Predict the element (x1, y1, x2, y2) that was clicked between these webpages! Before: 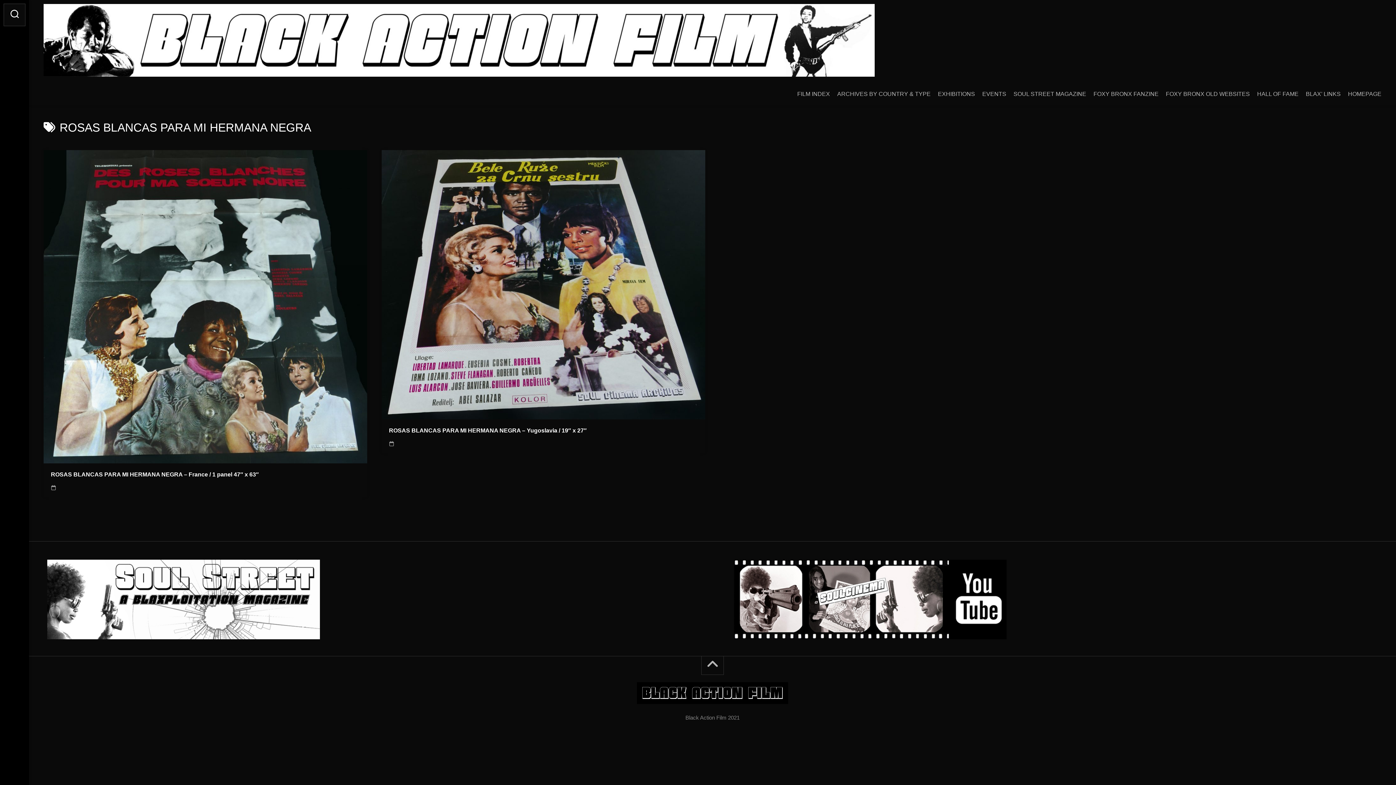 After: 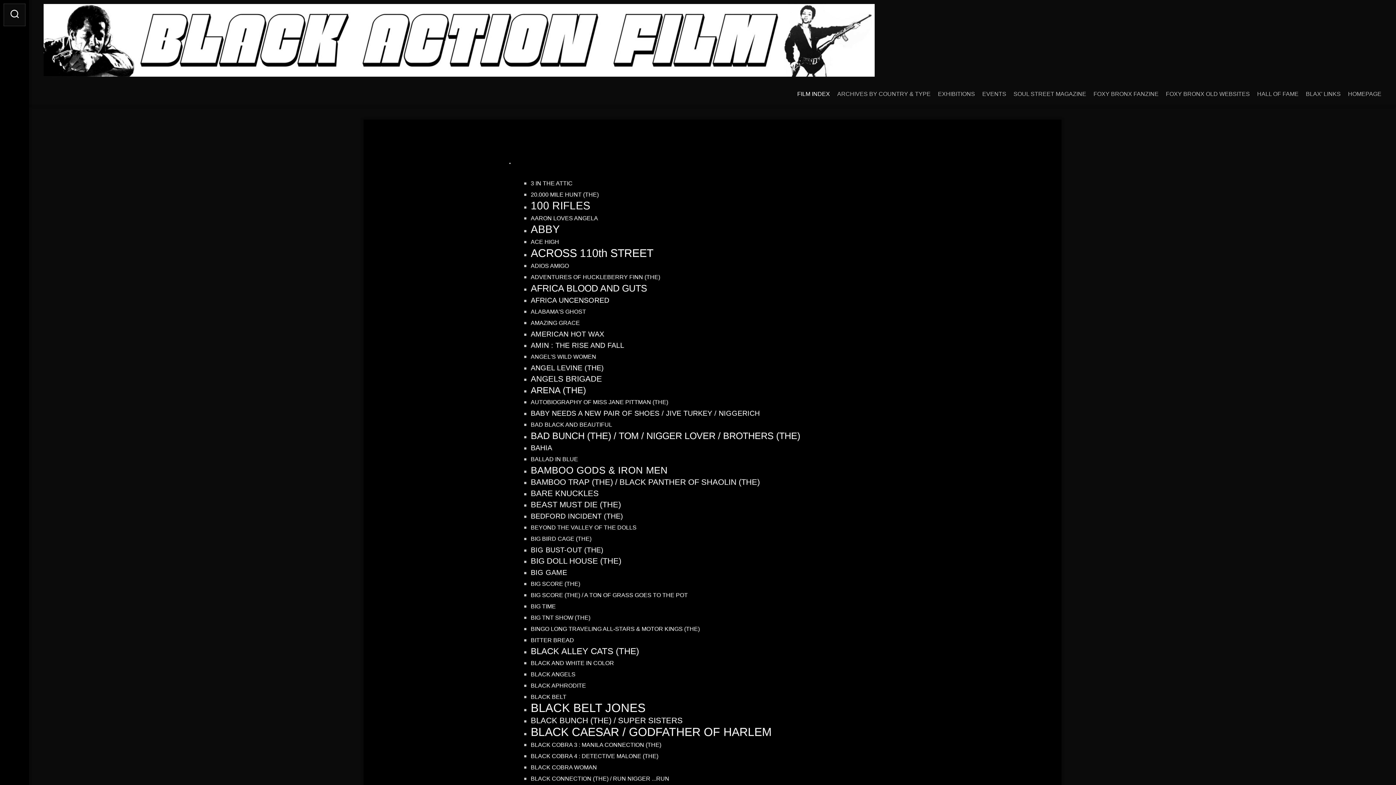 Action: label: FILM INDEX bbox: (797, 90, 830, 97)